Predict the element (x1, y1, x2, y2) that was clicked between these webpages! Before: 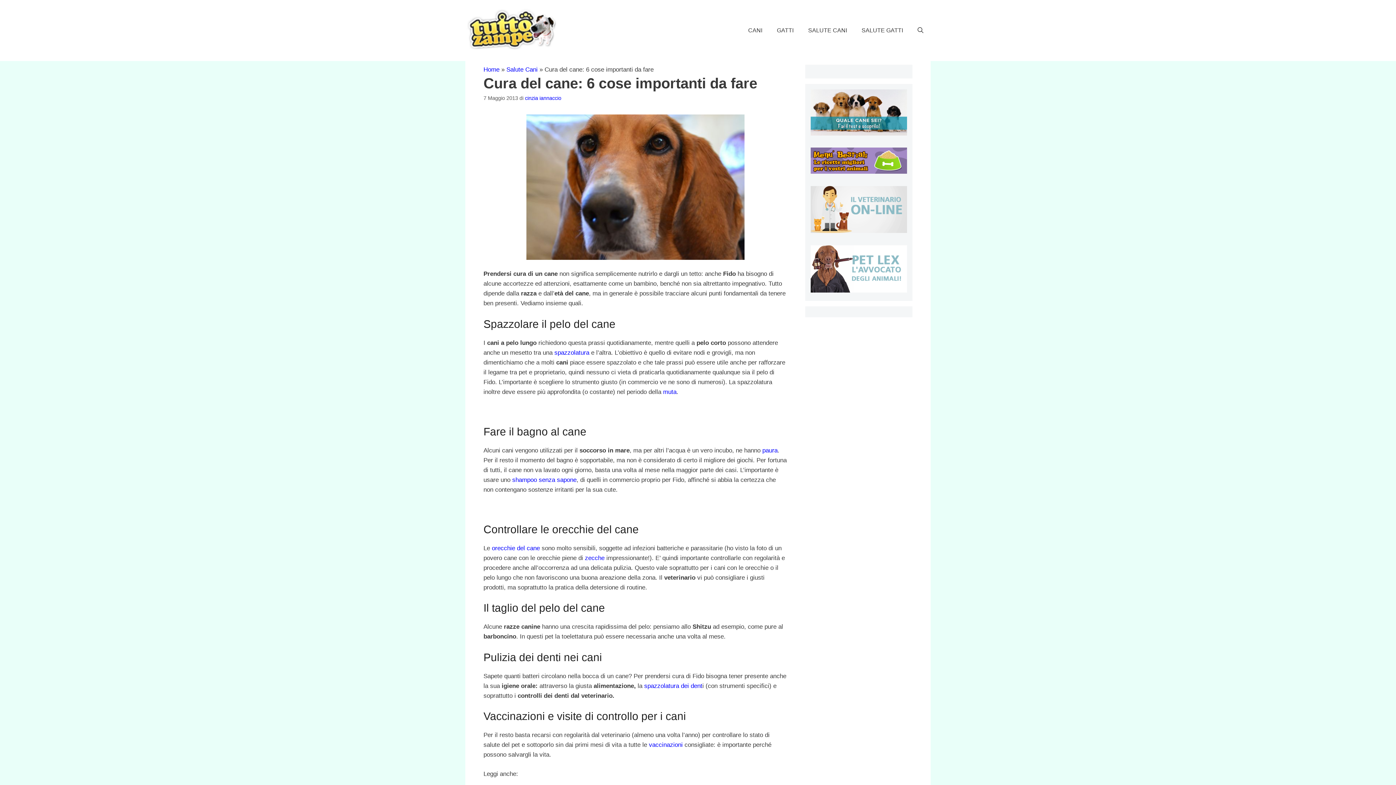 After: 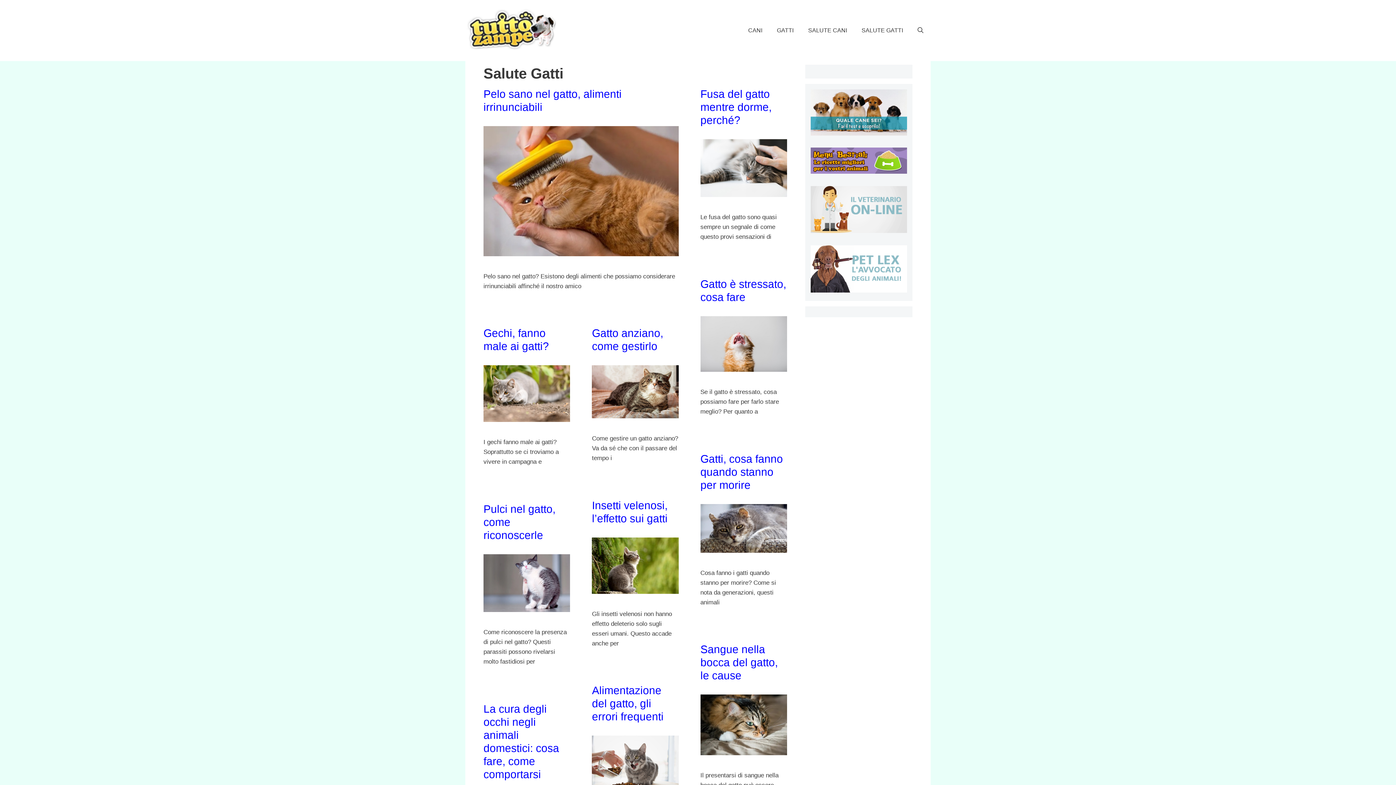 Action: label: SALUTE GATTI bbox: (854, 21, 910, 39)